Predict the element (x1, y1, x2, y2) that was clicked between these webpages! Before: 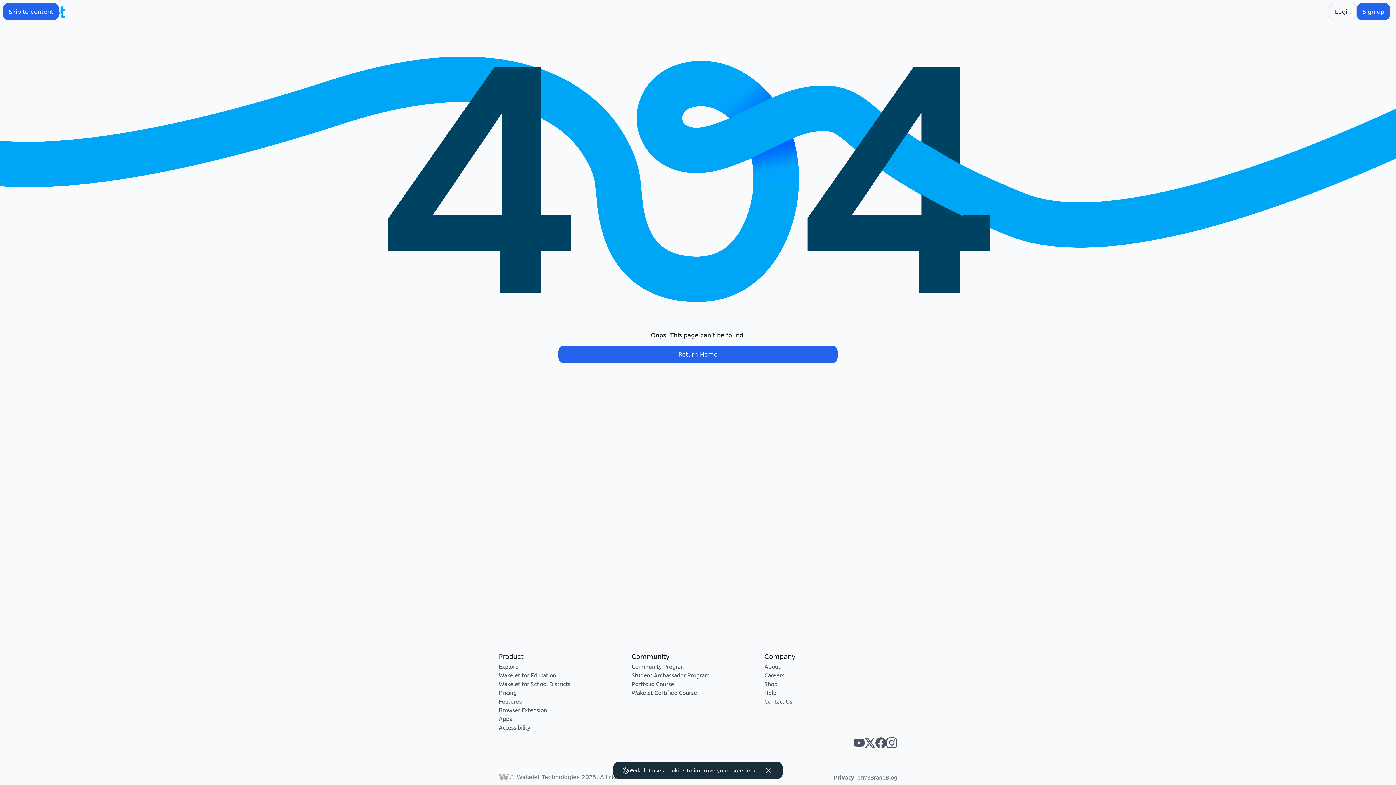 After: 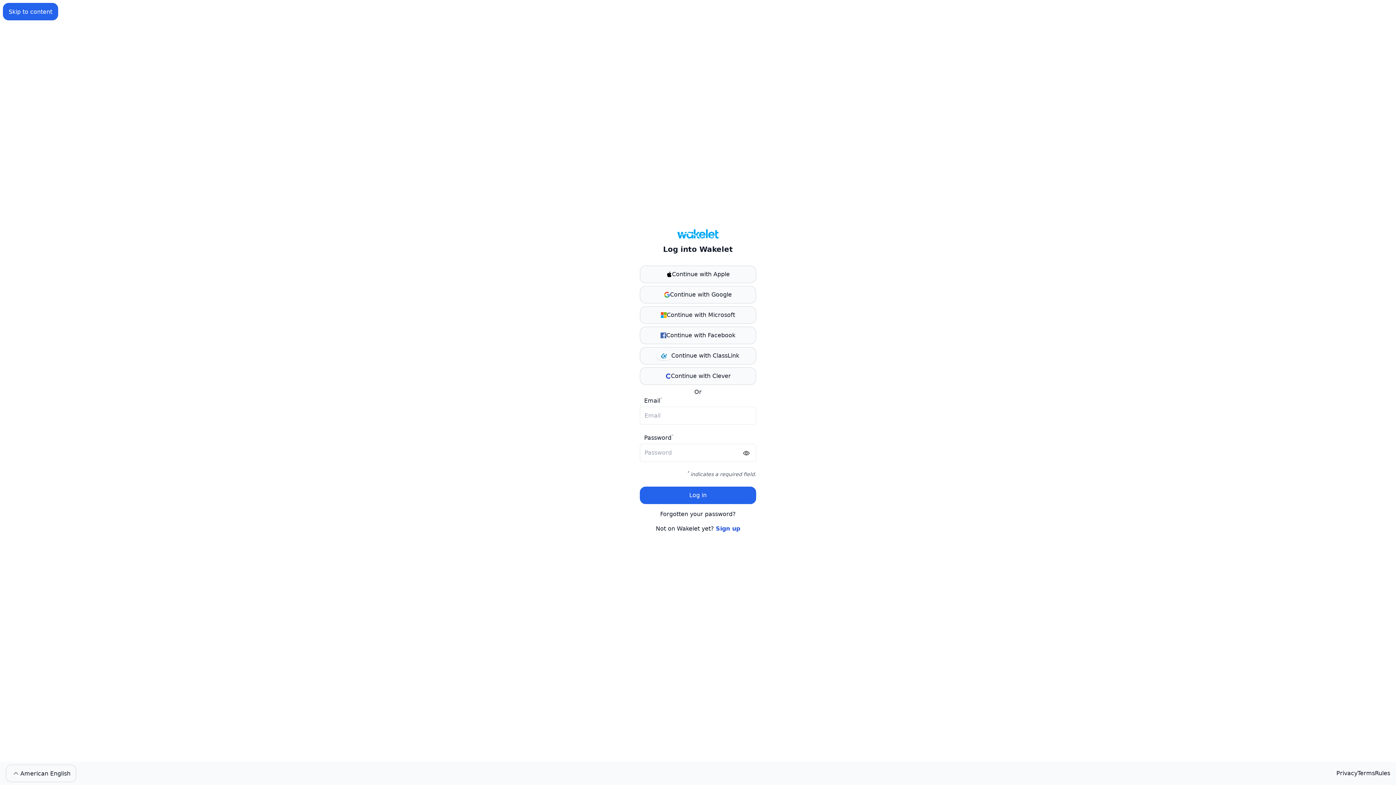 Action: label: Login bbox: (1329, 2, 1357, 20)